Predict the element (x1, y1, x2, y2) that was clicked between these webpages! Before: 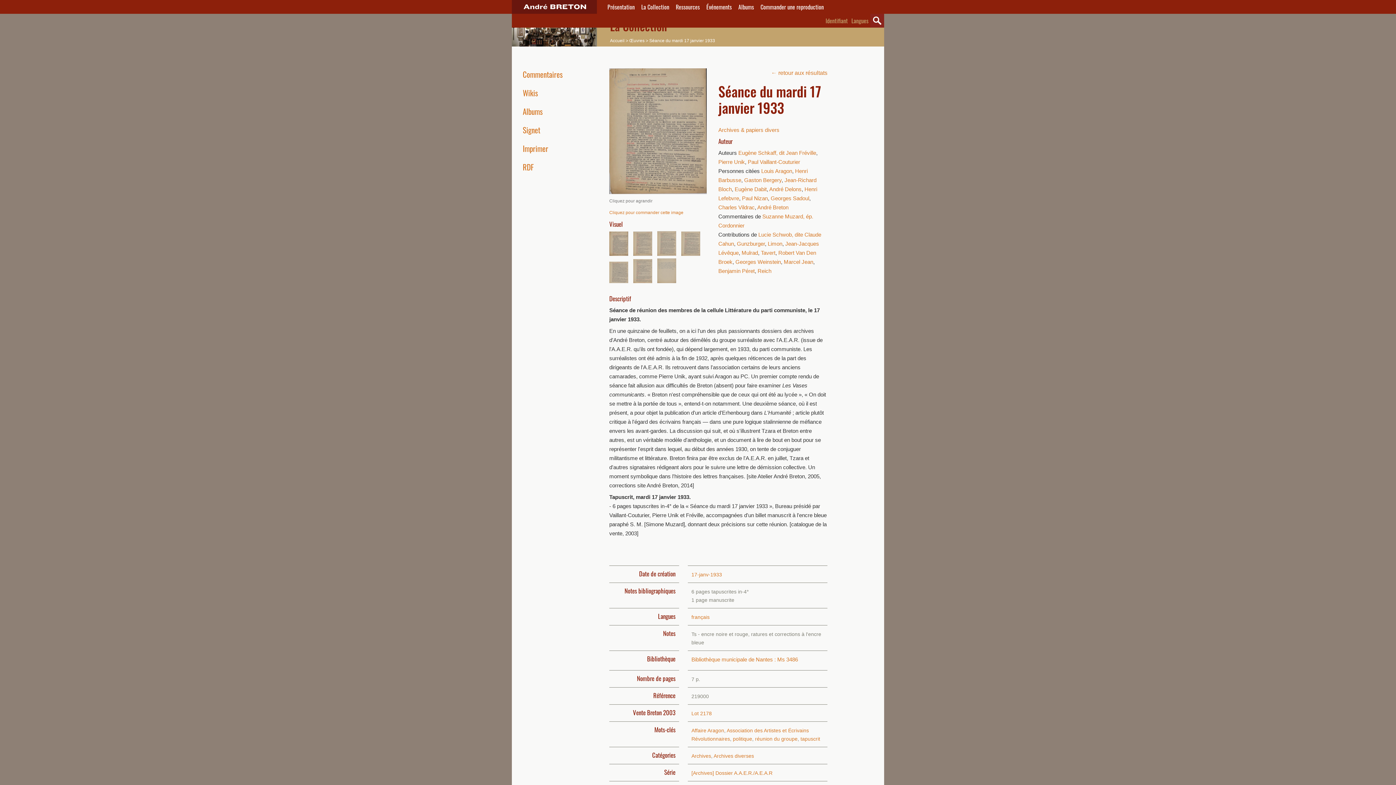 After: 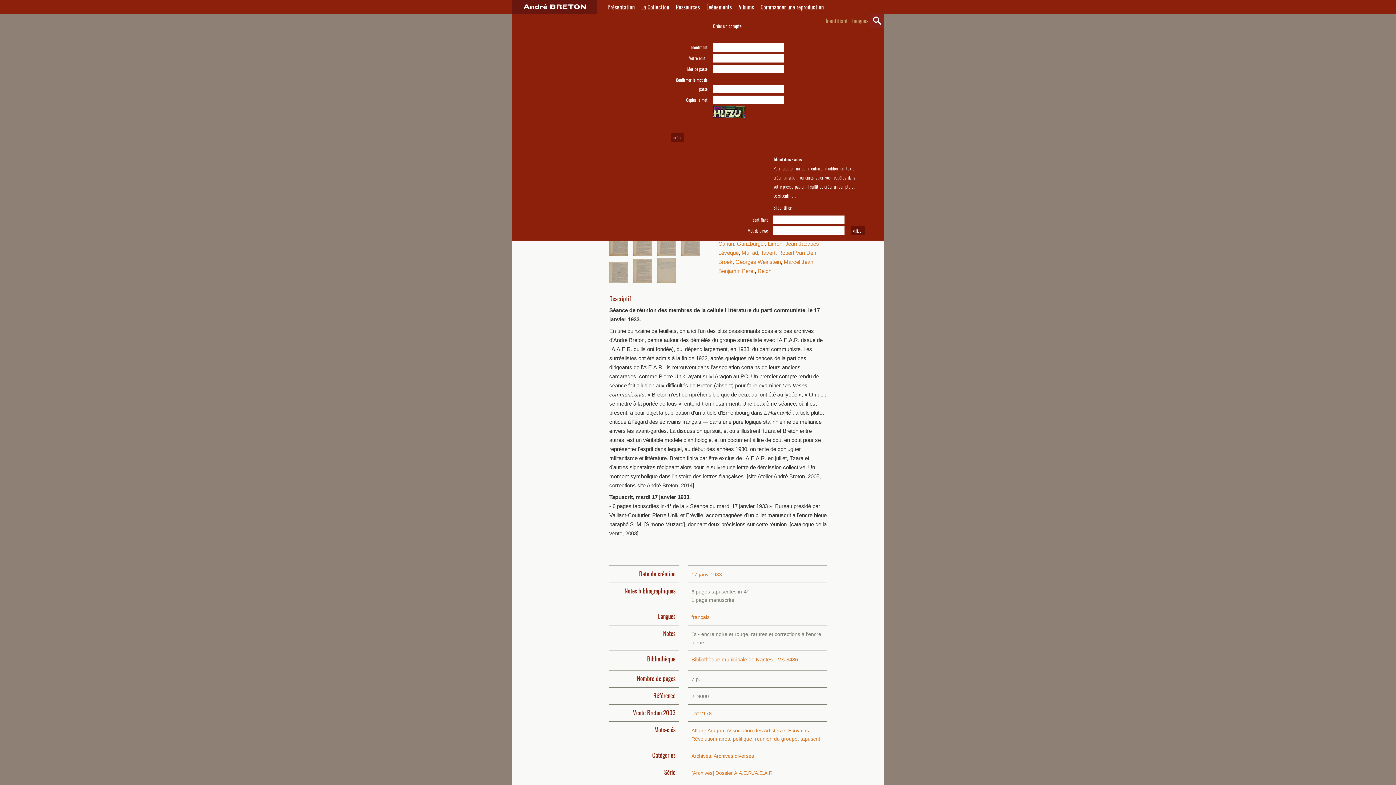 Action: label: Commentaires bbox: (522, 68, 585, 79)